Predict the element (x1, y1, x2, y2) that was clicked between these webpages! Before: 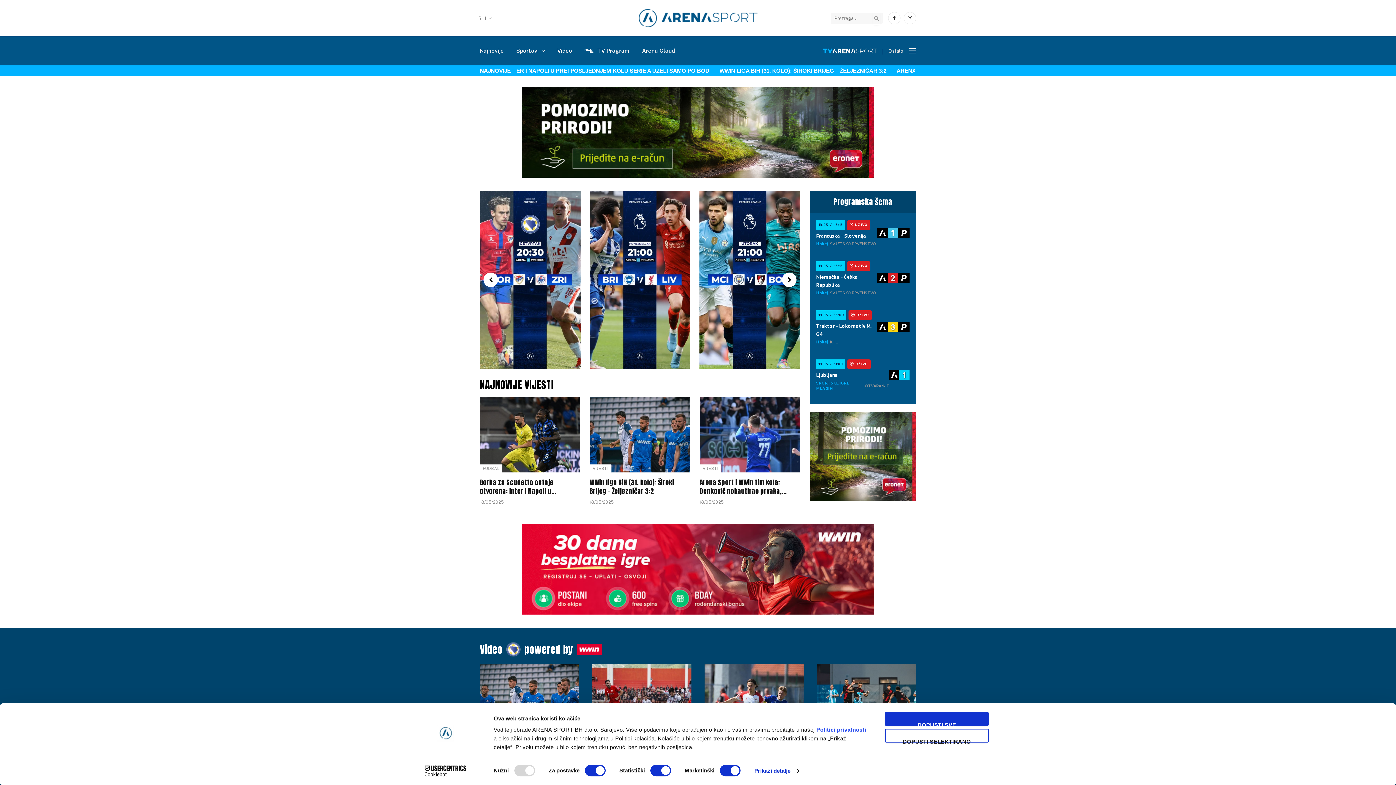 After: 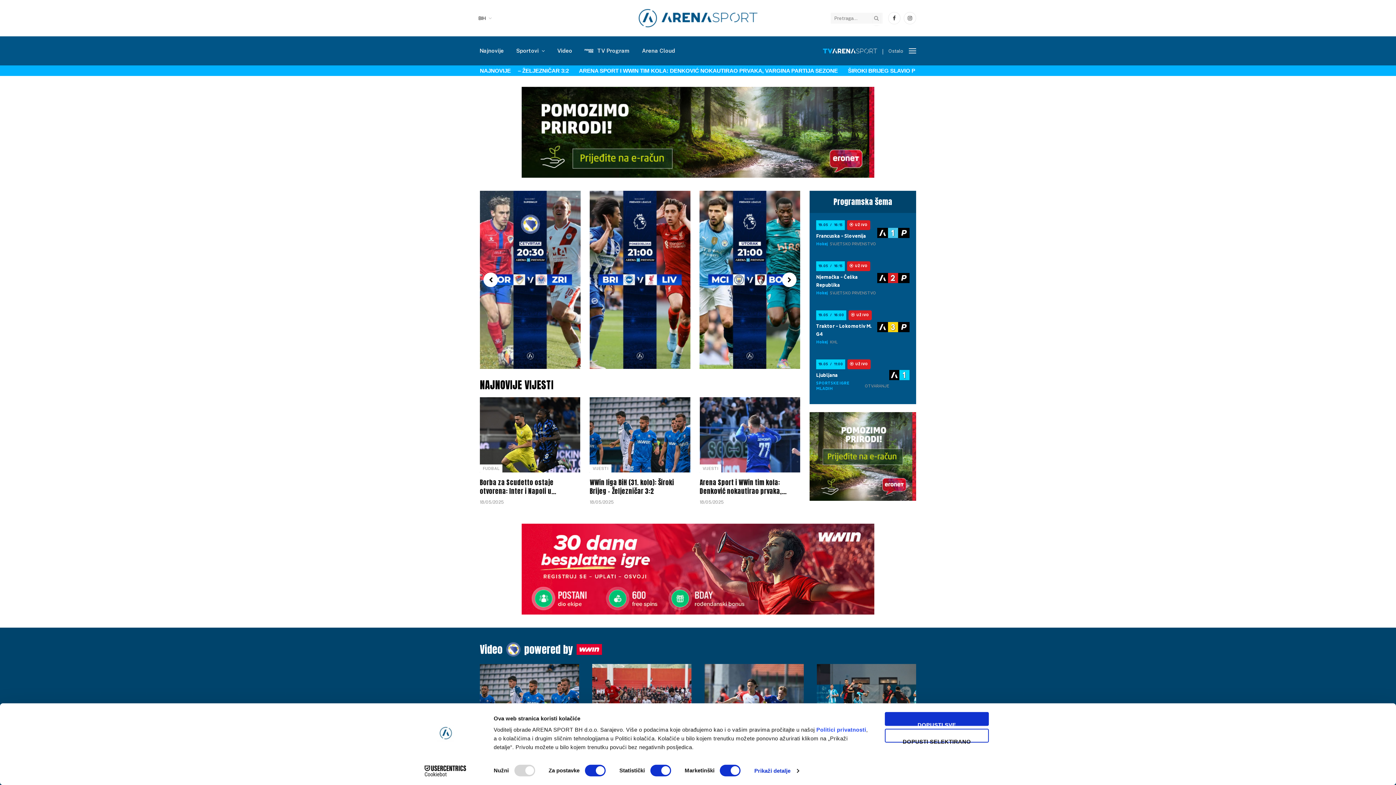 Action: label: Cookiebot - opens in a new window bbox: (413, 765, 477, 776)